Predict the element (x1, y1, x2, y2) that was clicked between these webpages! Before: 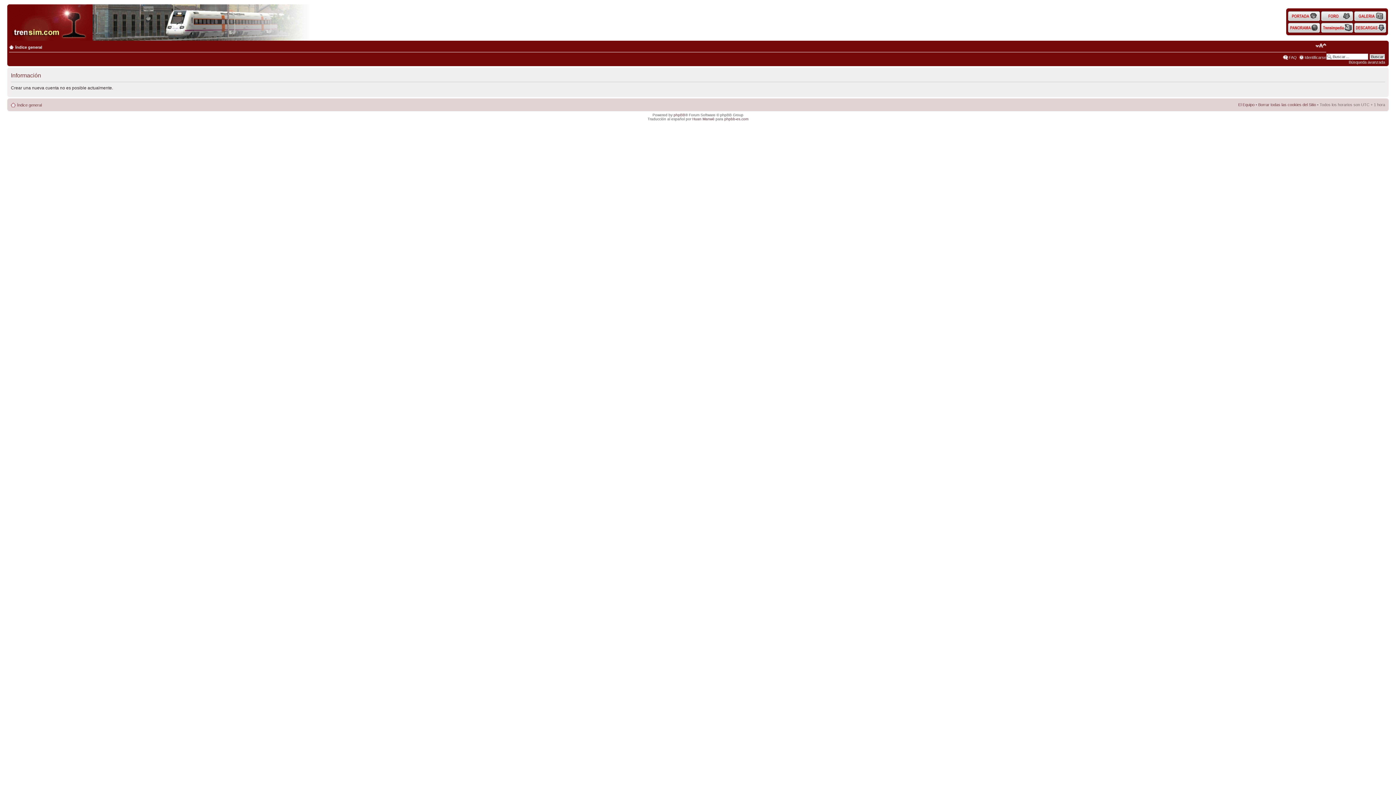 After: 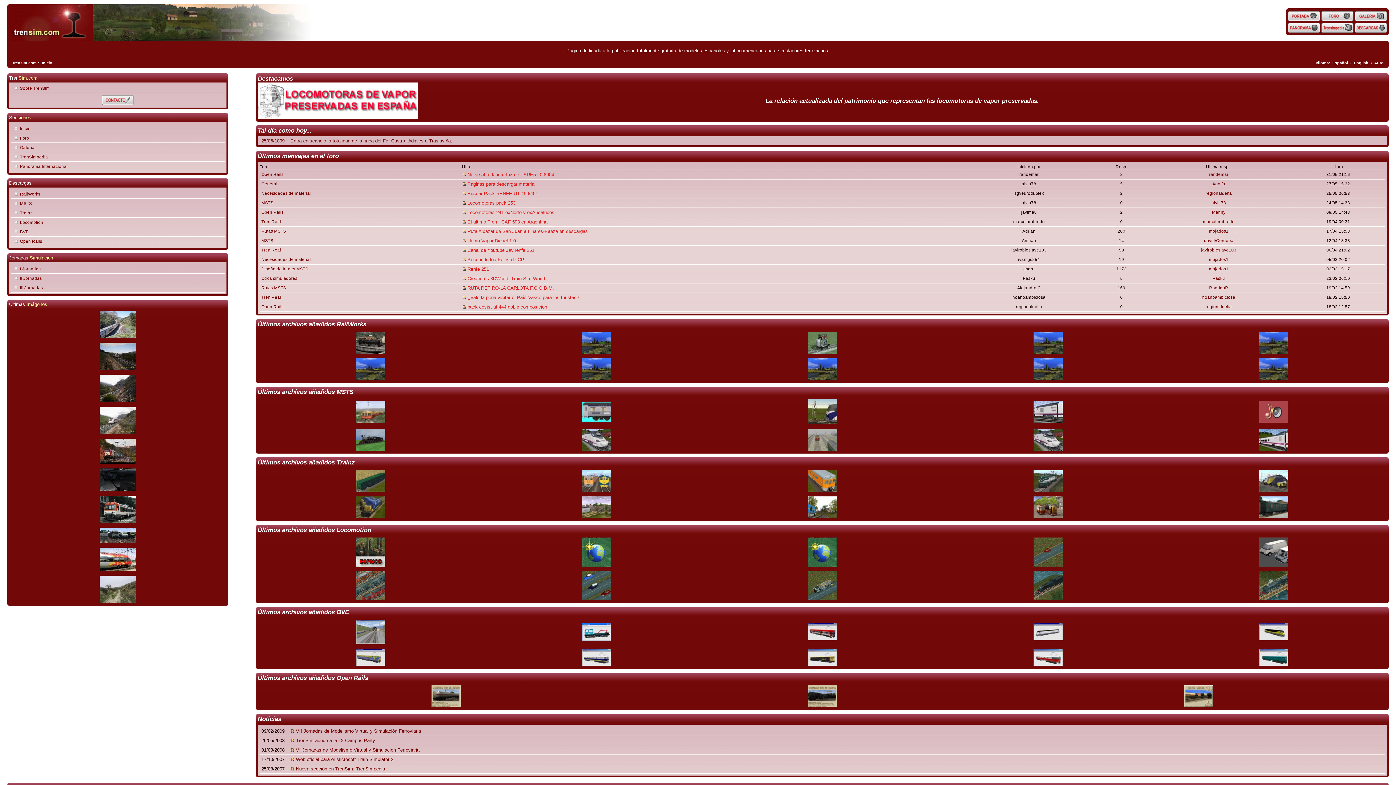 Action: bbox: (9, 39, 92, 43)